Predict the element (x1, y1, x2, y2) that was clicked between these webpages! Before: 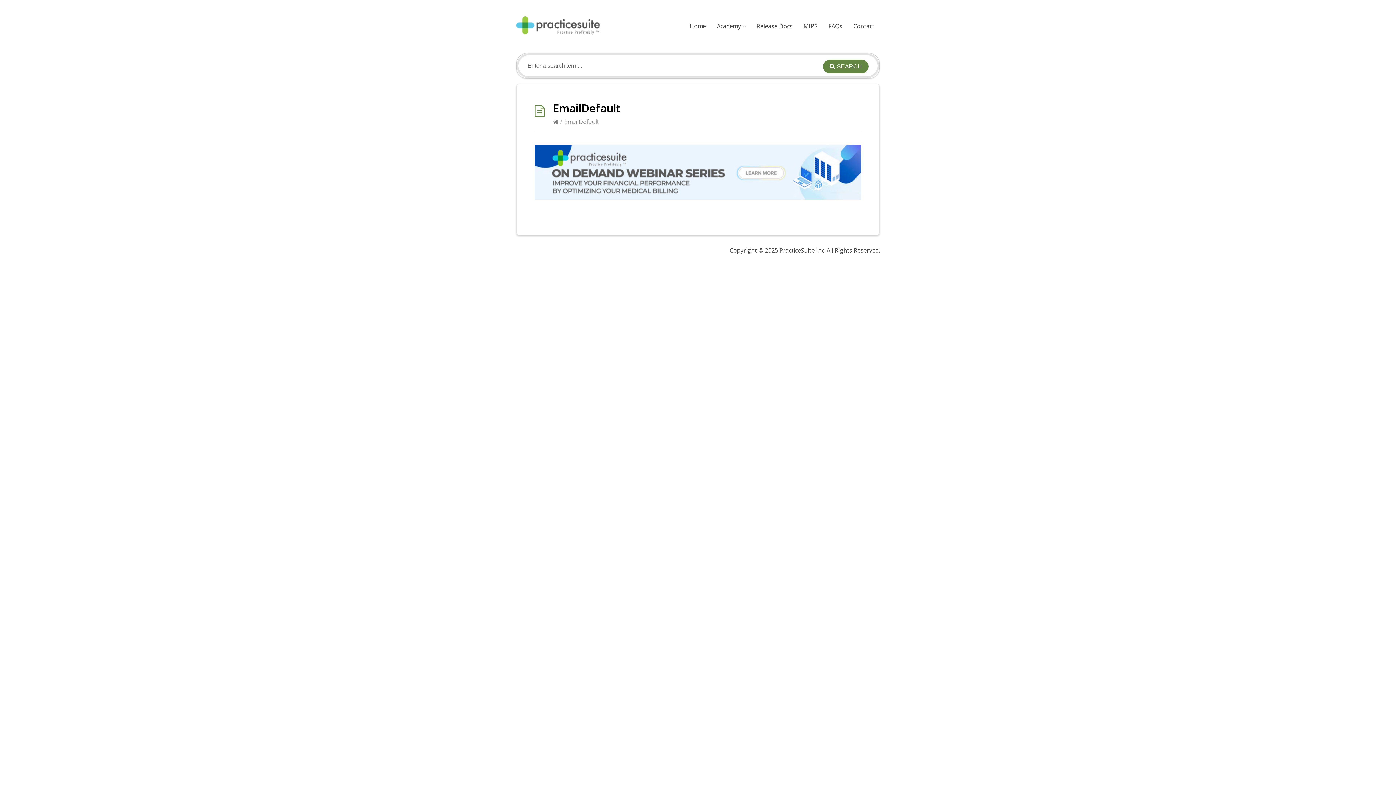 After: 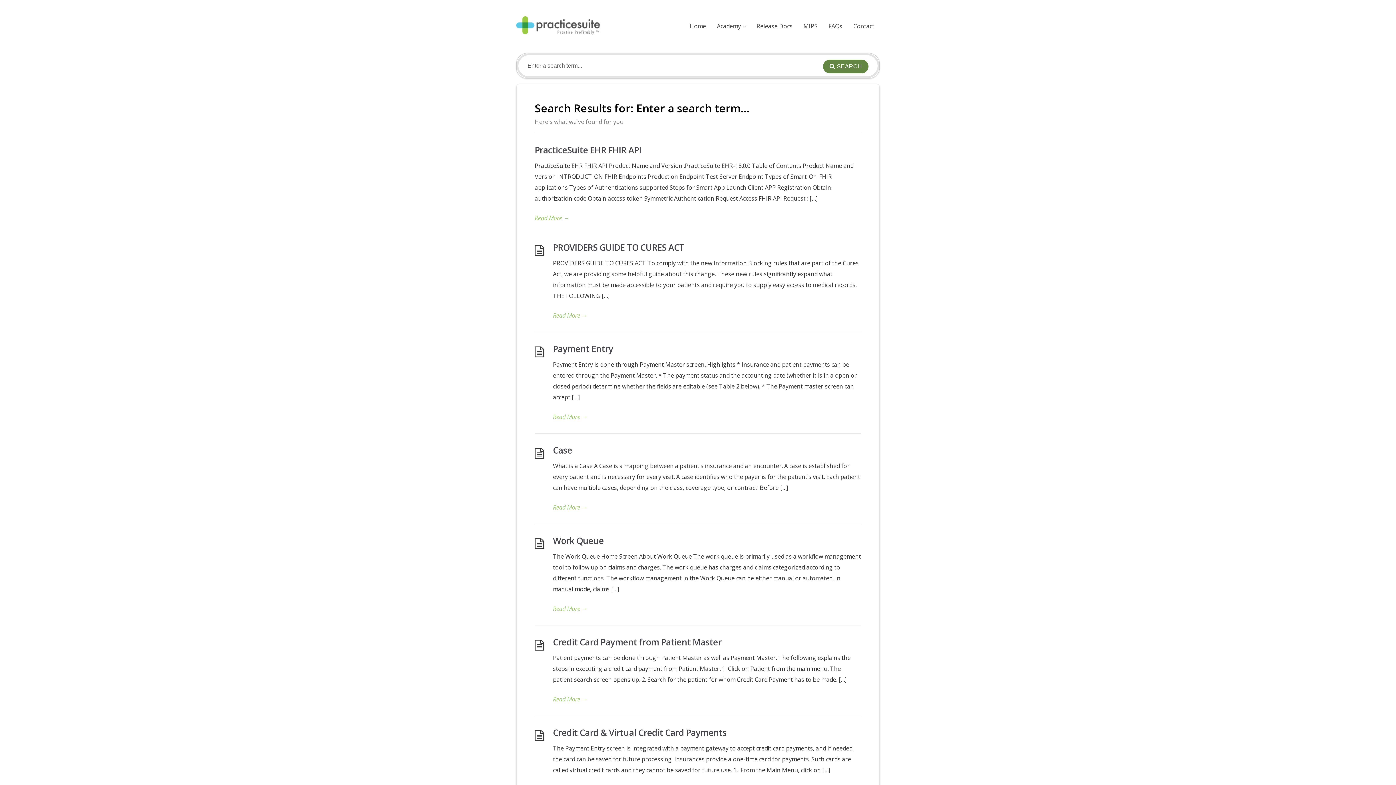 Action: label: SEARCH bbox: (823, 59, 868, 73)